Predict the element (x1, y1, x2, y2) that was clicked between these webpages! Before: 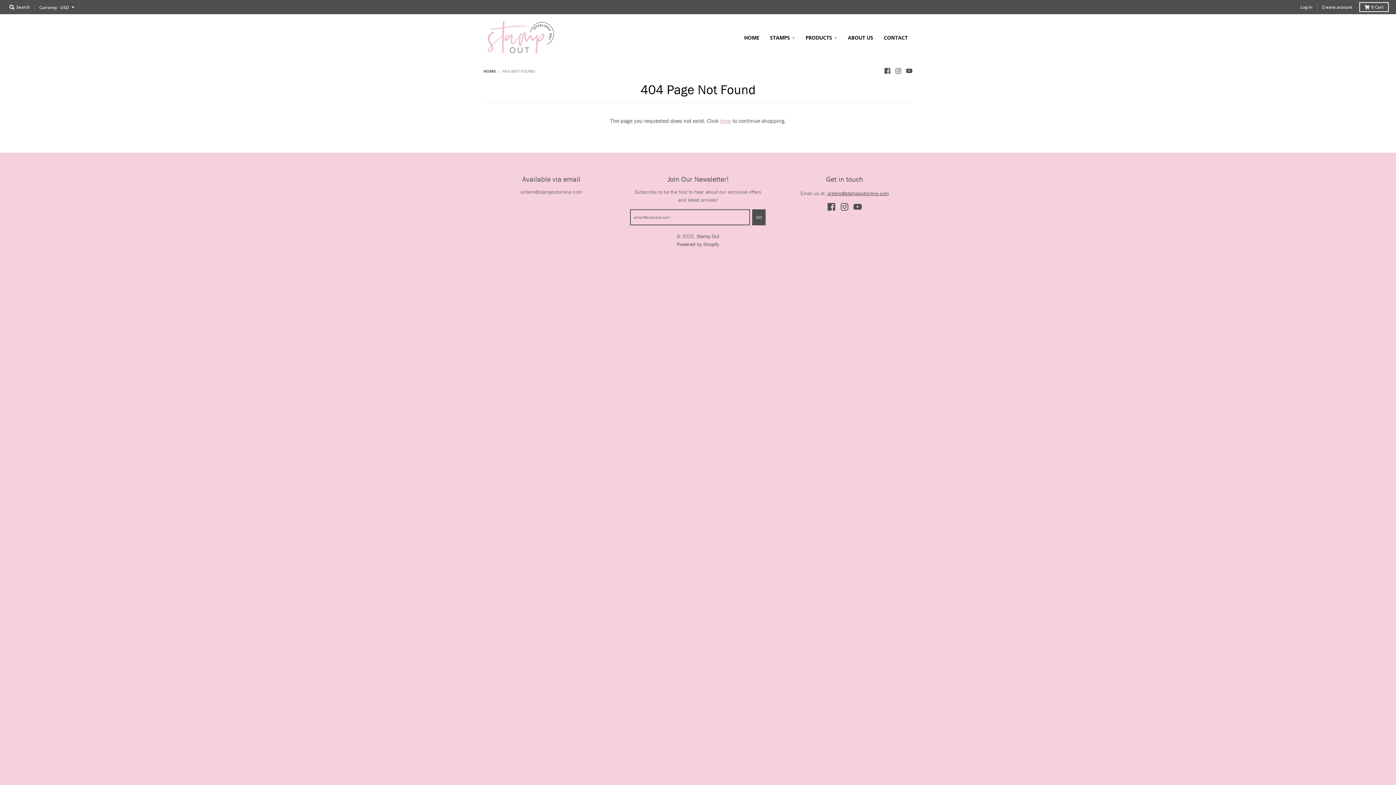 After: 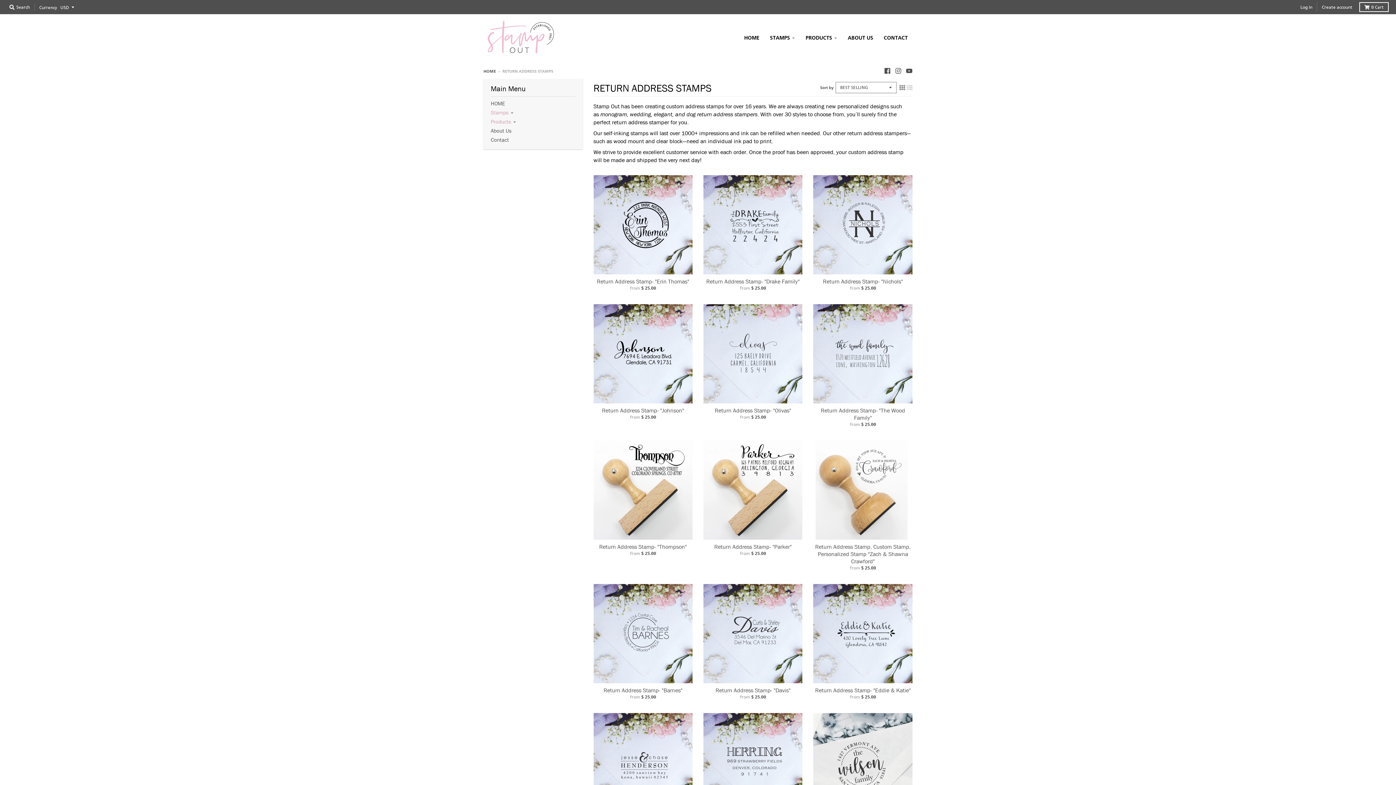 Action: bbox: (765, 30, 800, 43) label: STAMPS